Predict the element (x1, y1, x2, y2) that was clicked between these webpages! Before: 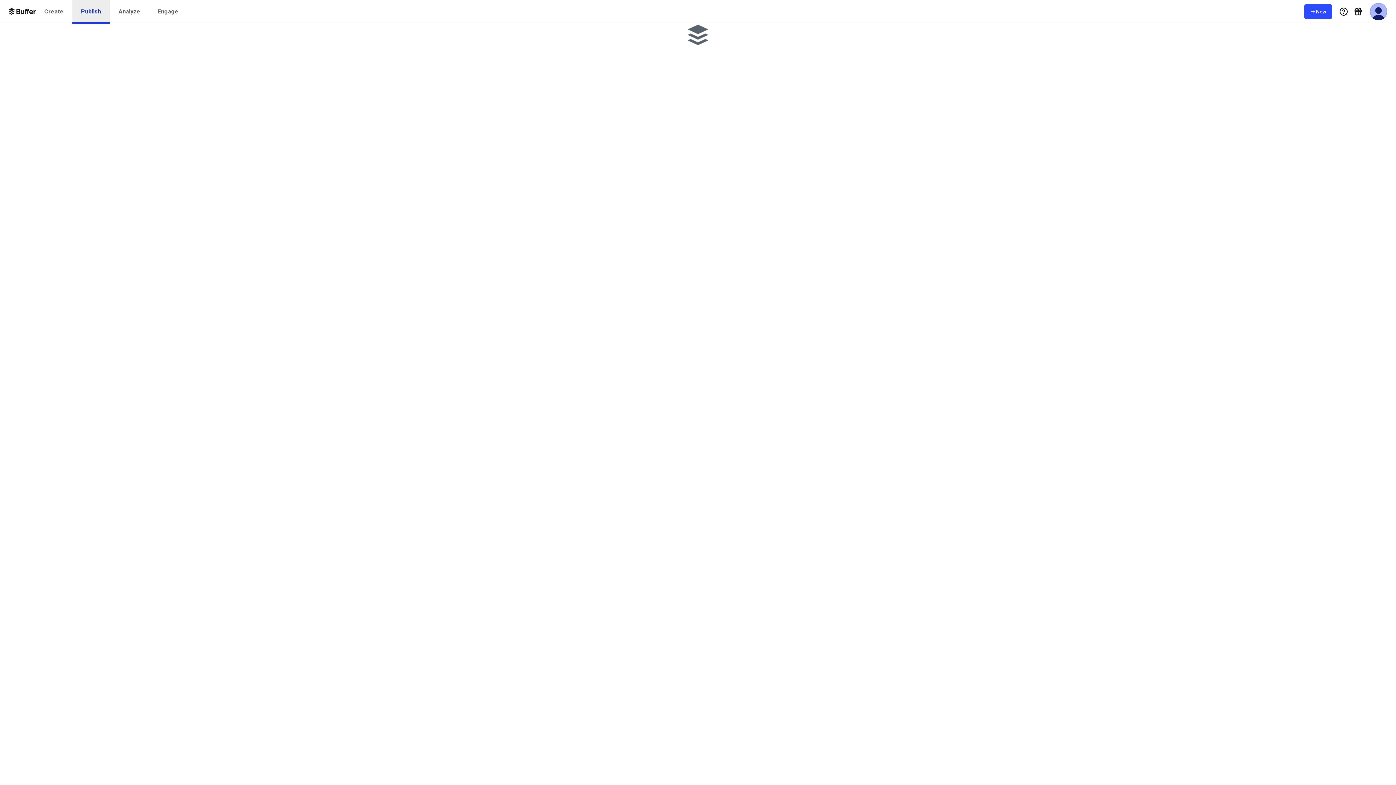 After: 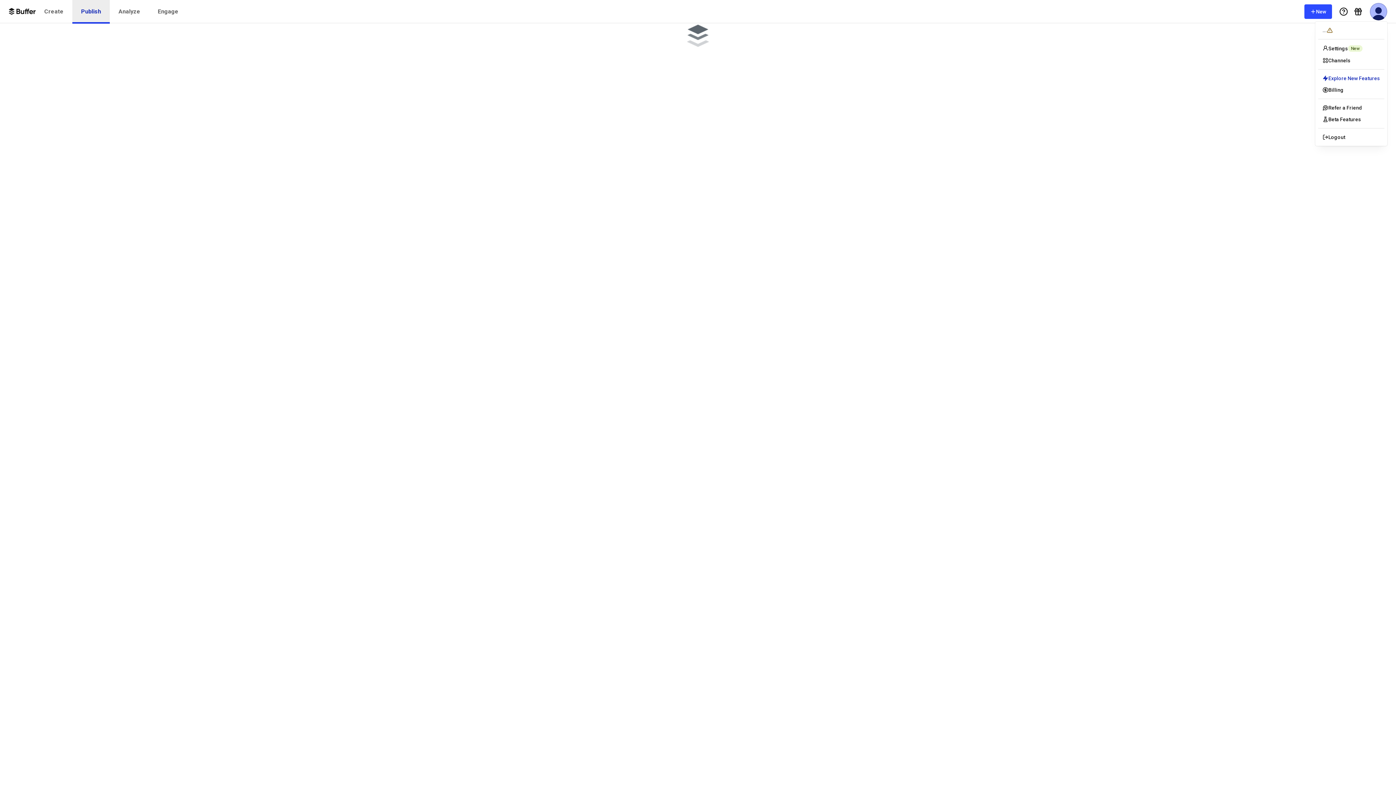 Action: label: User Menu bbox: (1370, 2, 1387, 20)